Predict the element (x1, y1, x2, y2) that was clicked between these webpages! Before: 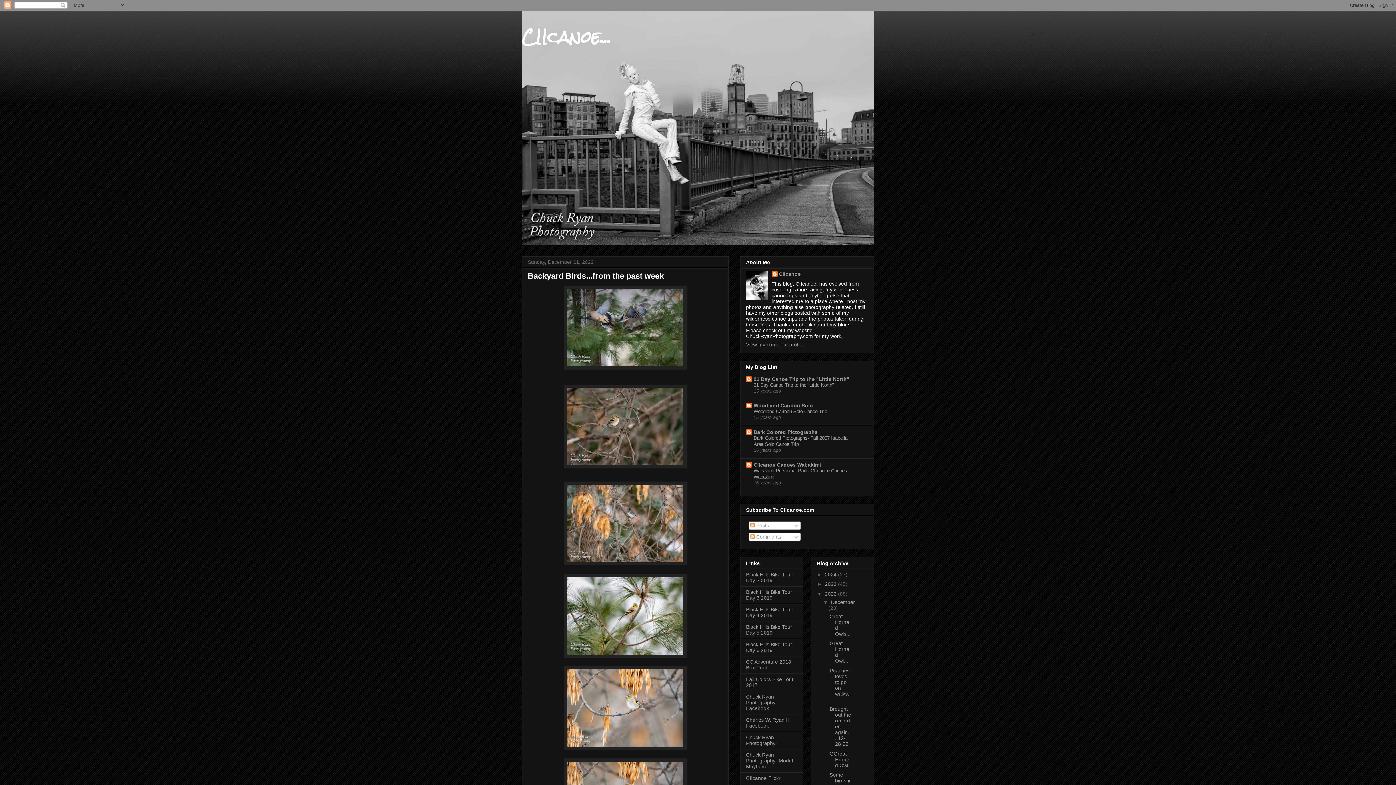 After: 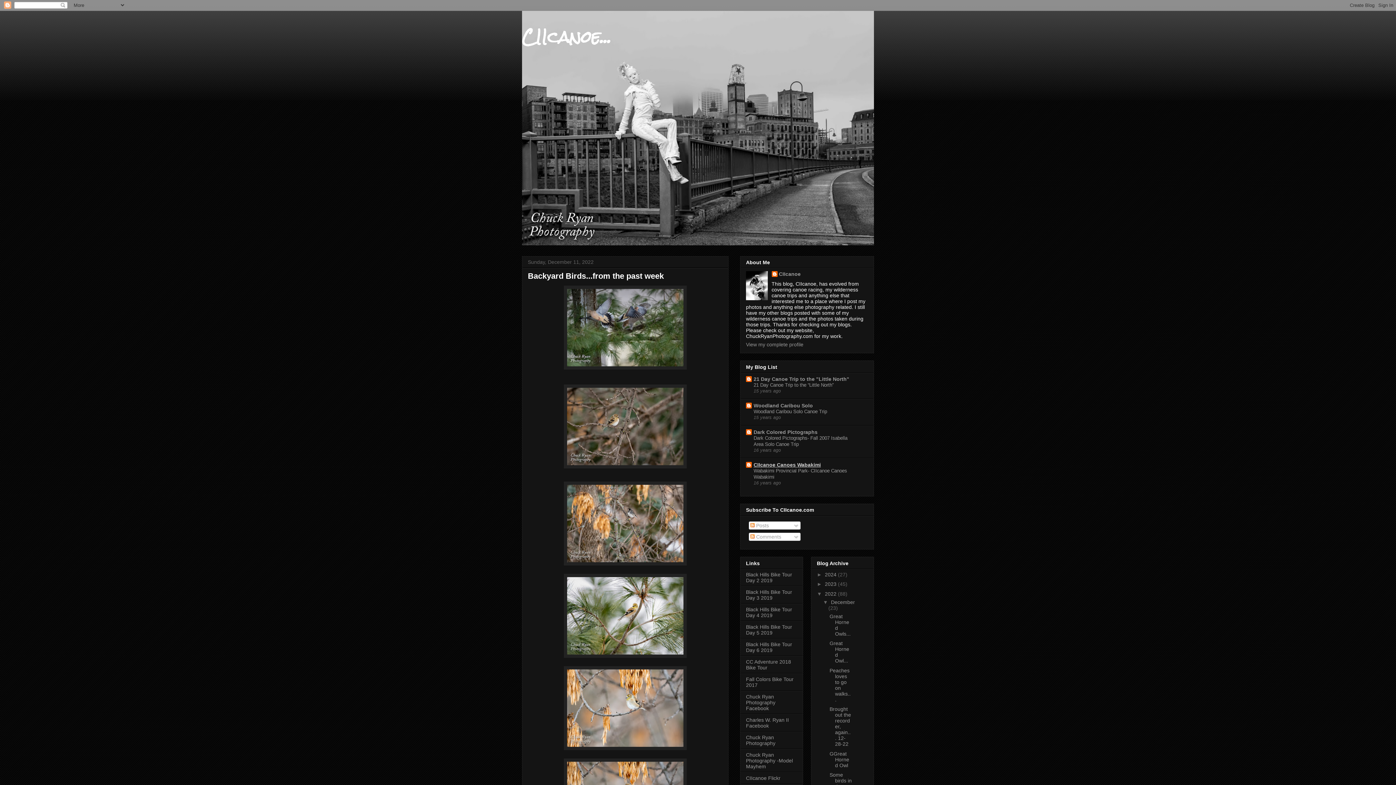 Action: label: CIIcanoe Canoes Wabakimi bbox: (753, 462, 821, 467)